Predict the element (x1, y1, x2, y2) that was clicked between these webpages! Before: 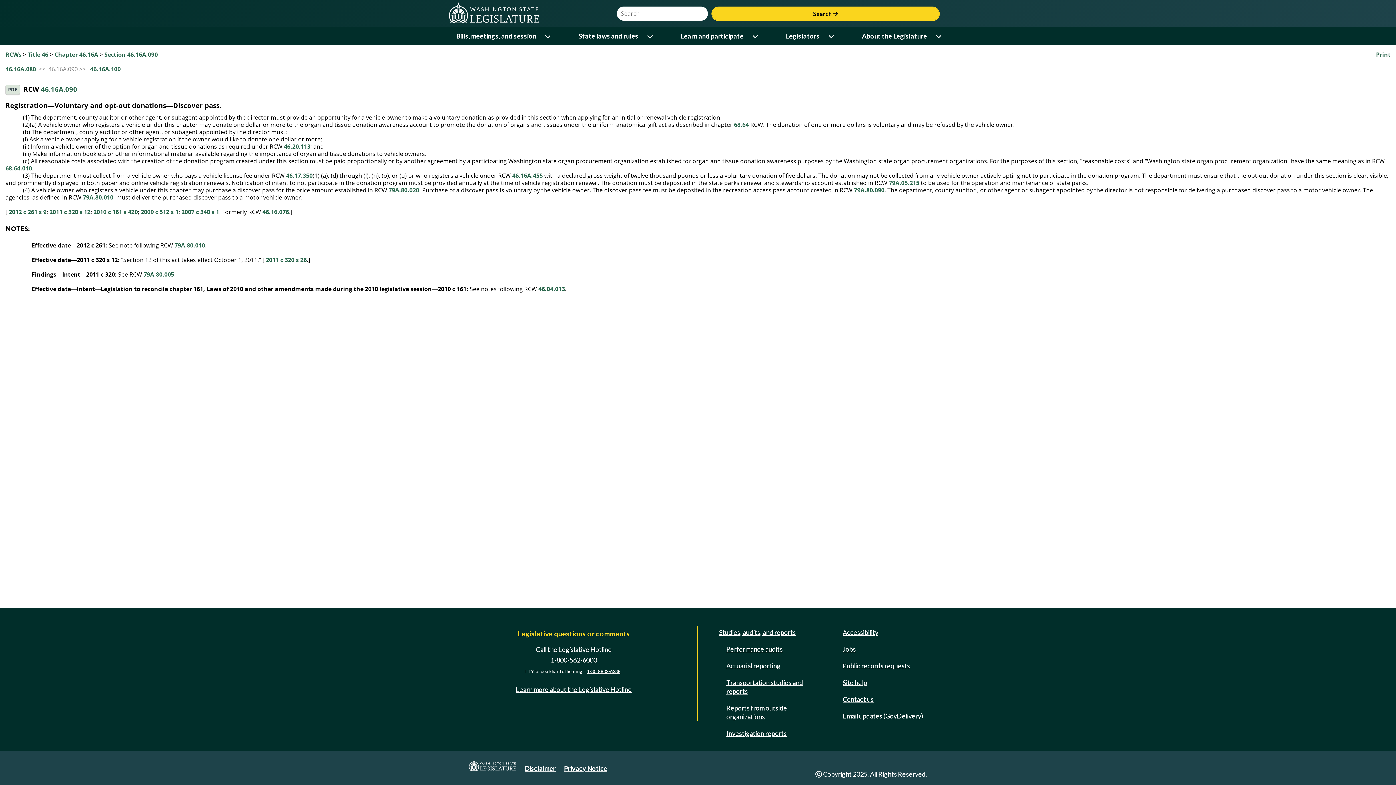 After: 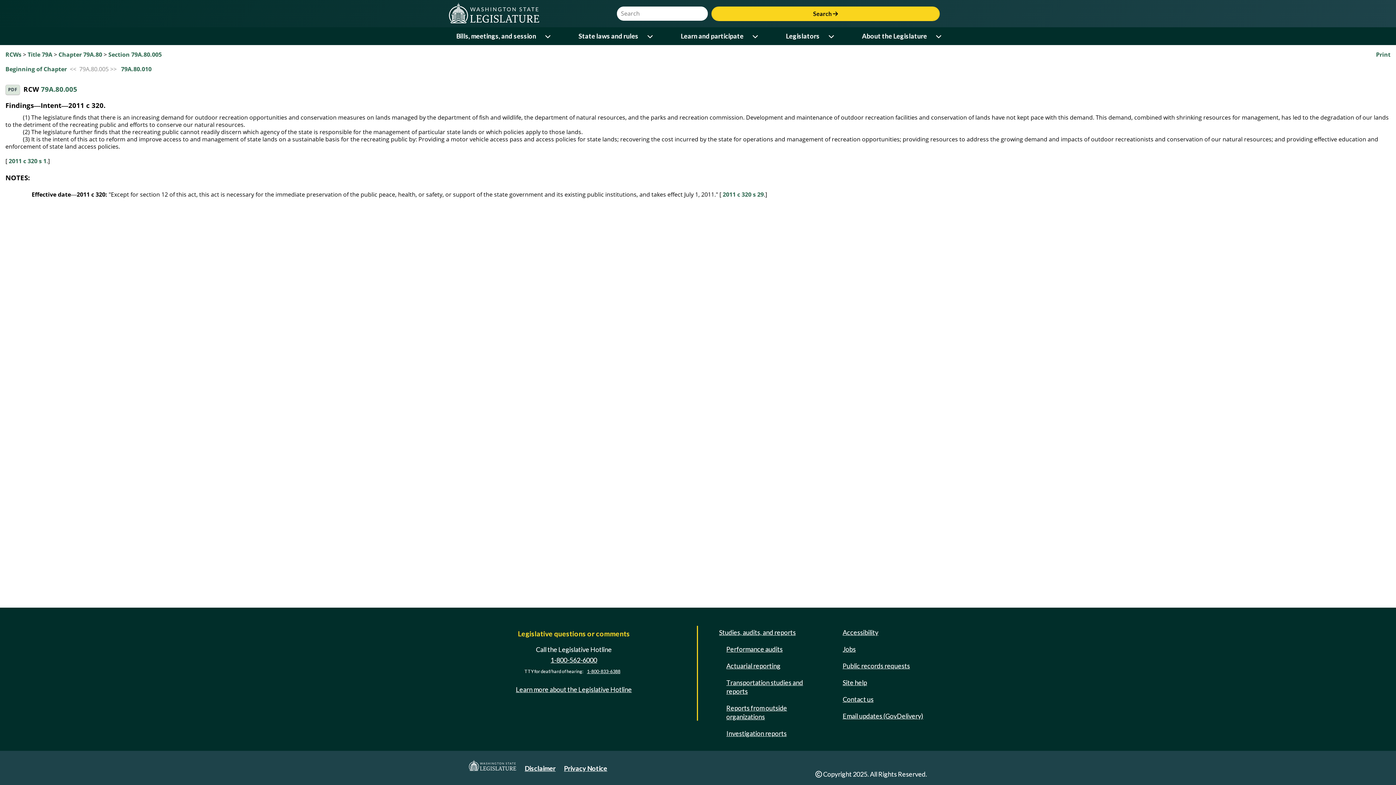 Action: label: 79A.80.005 bbox: (143, 270, 174, 278)